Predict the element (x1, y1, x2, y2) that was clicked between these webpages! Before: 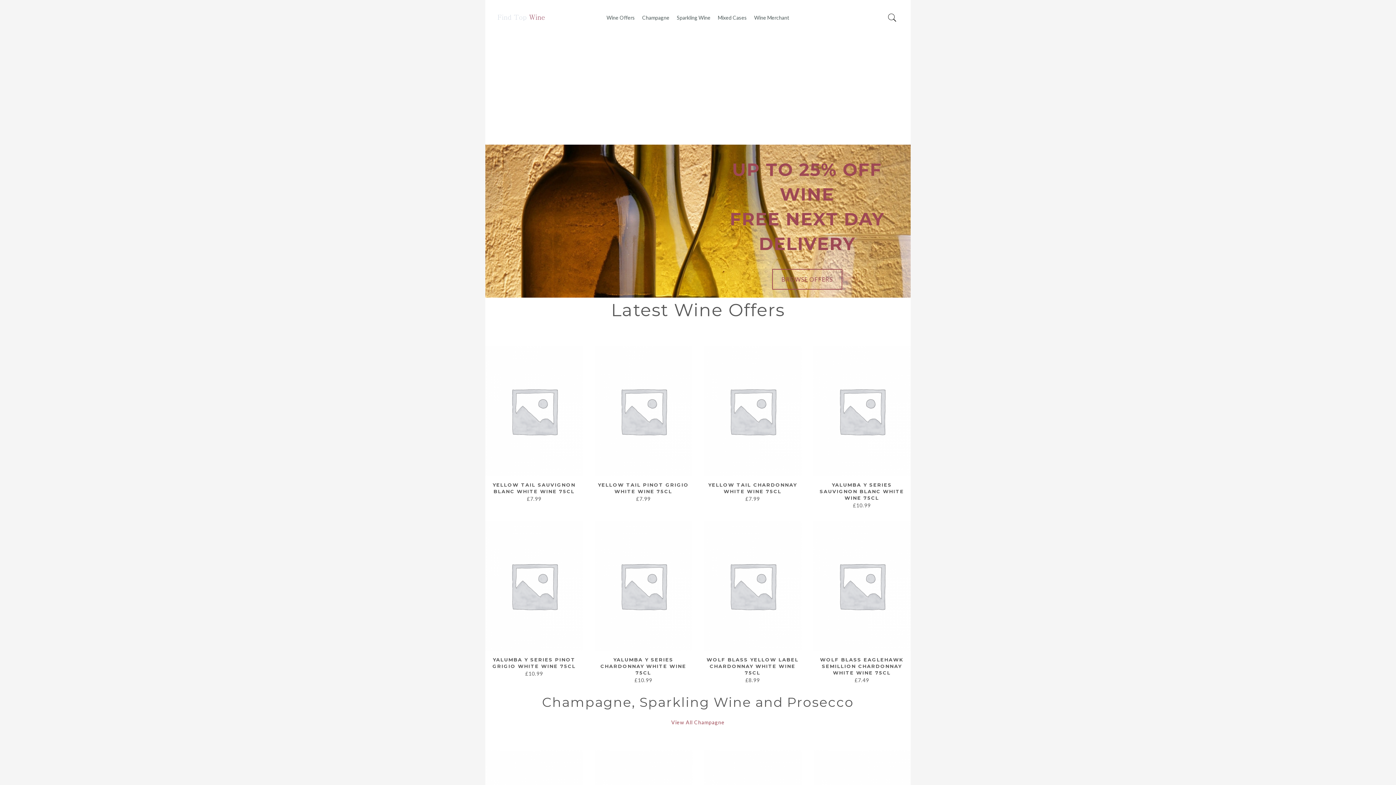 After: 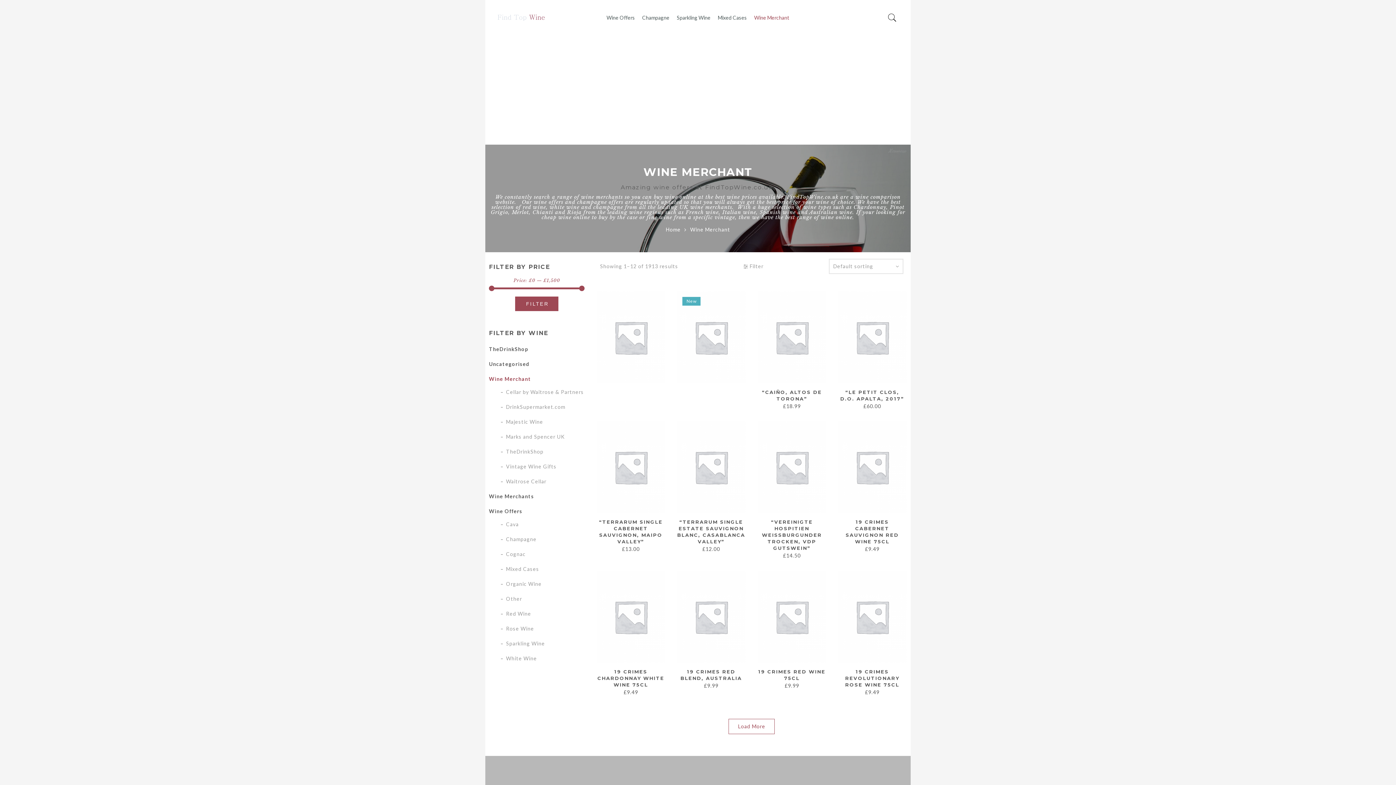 Action: bbox: (754, 14, 789, 20) label: Wine Merchant